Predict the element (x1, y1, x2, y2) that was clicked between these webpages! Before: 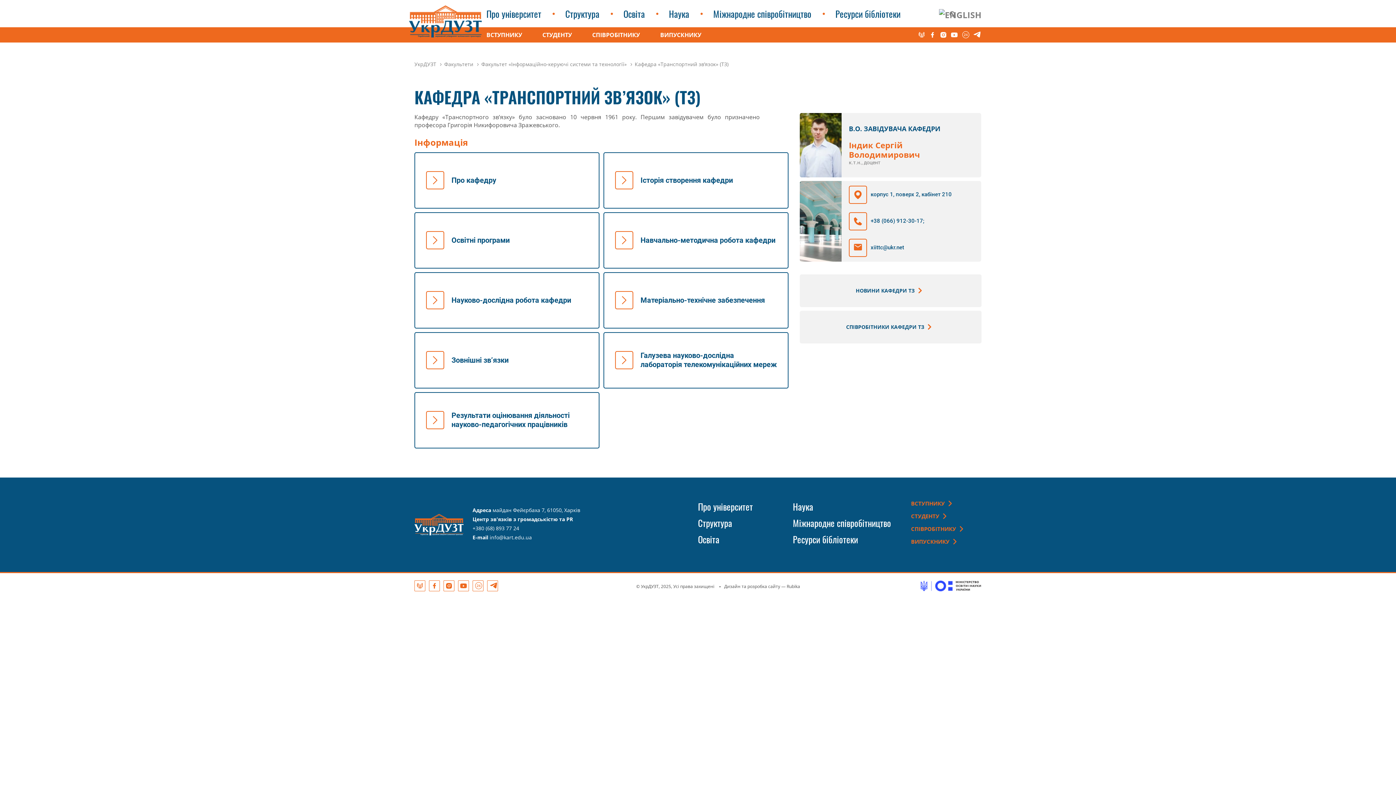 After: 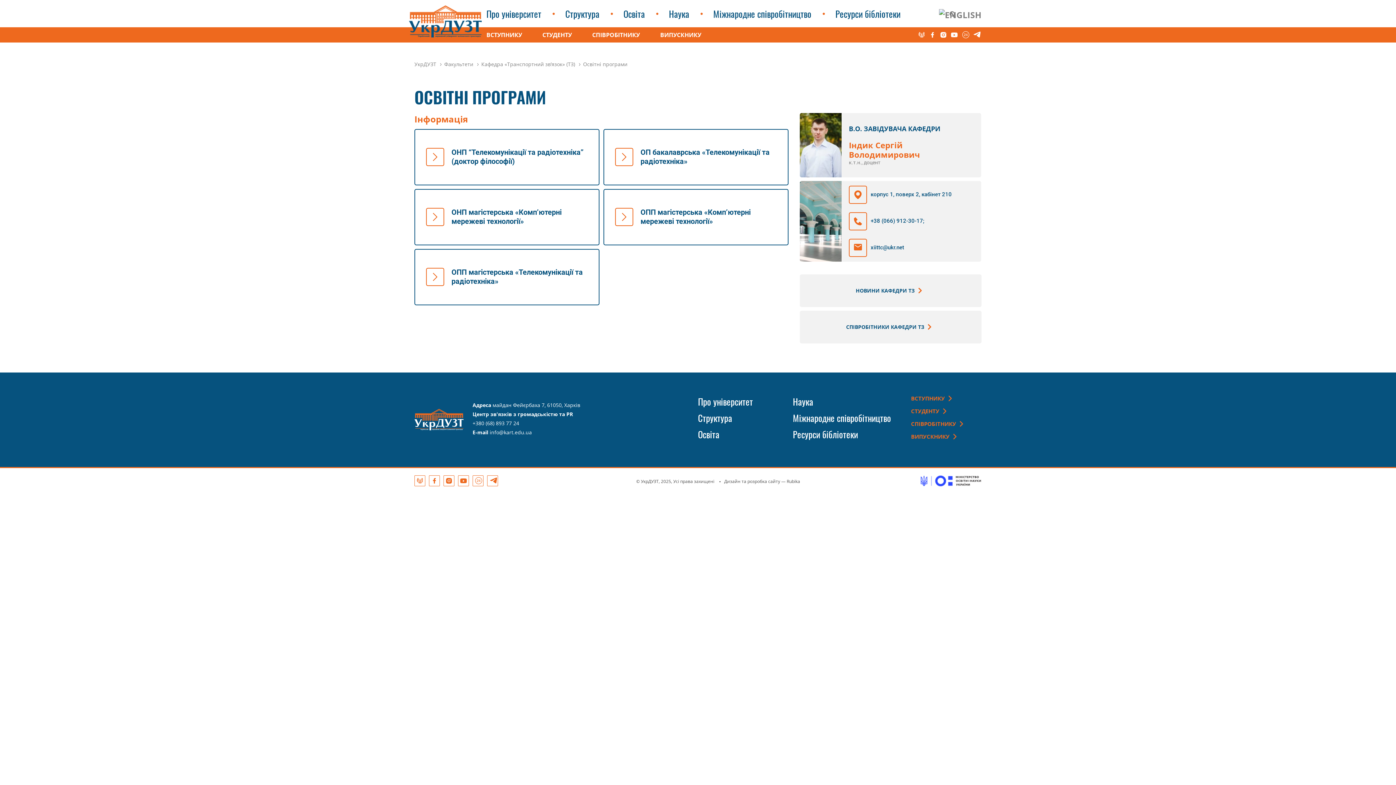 Action: label: 	Освітні програми bbox: (414, 212, 599, 268)